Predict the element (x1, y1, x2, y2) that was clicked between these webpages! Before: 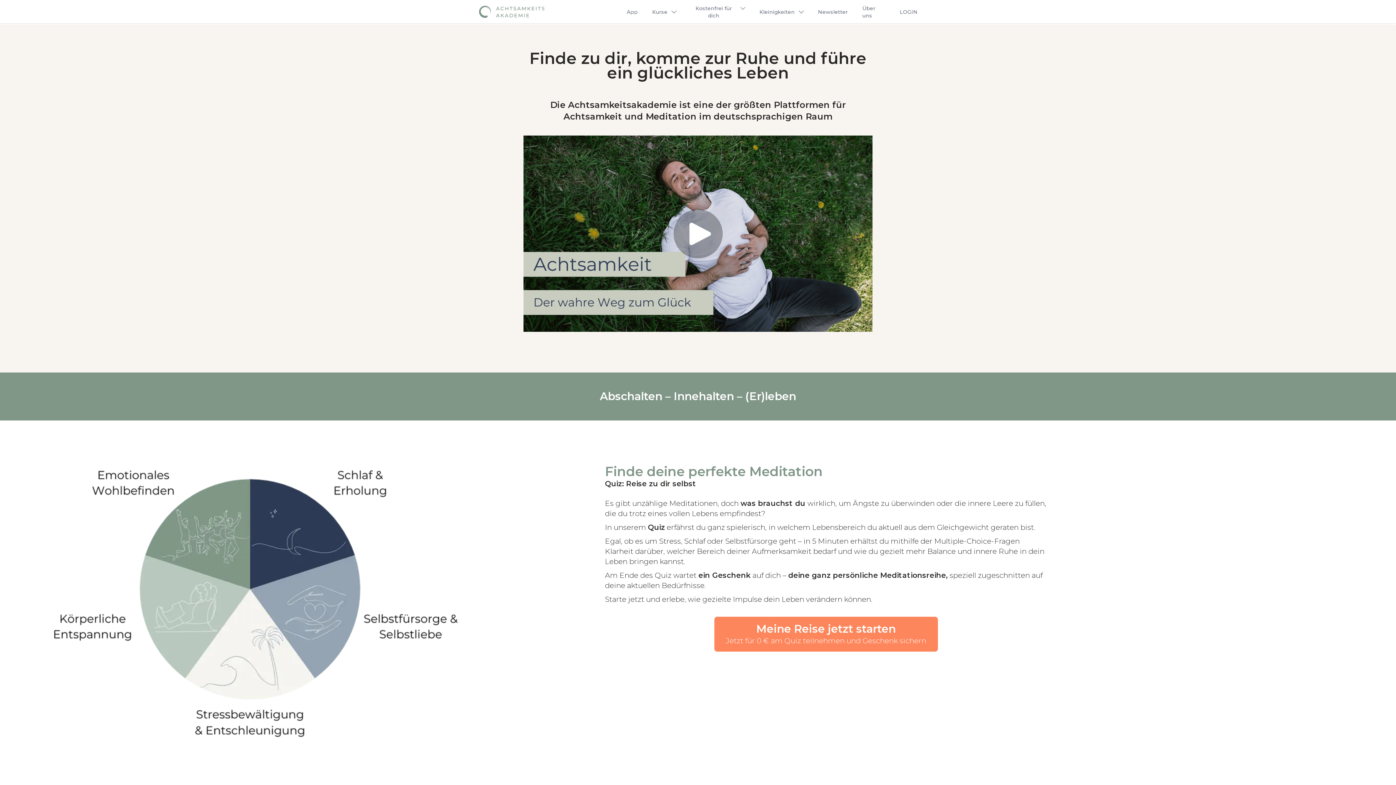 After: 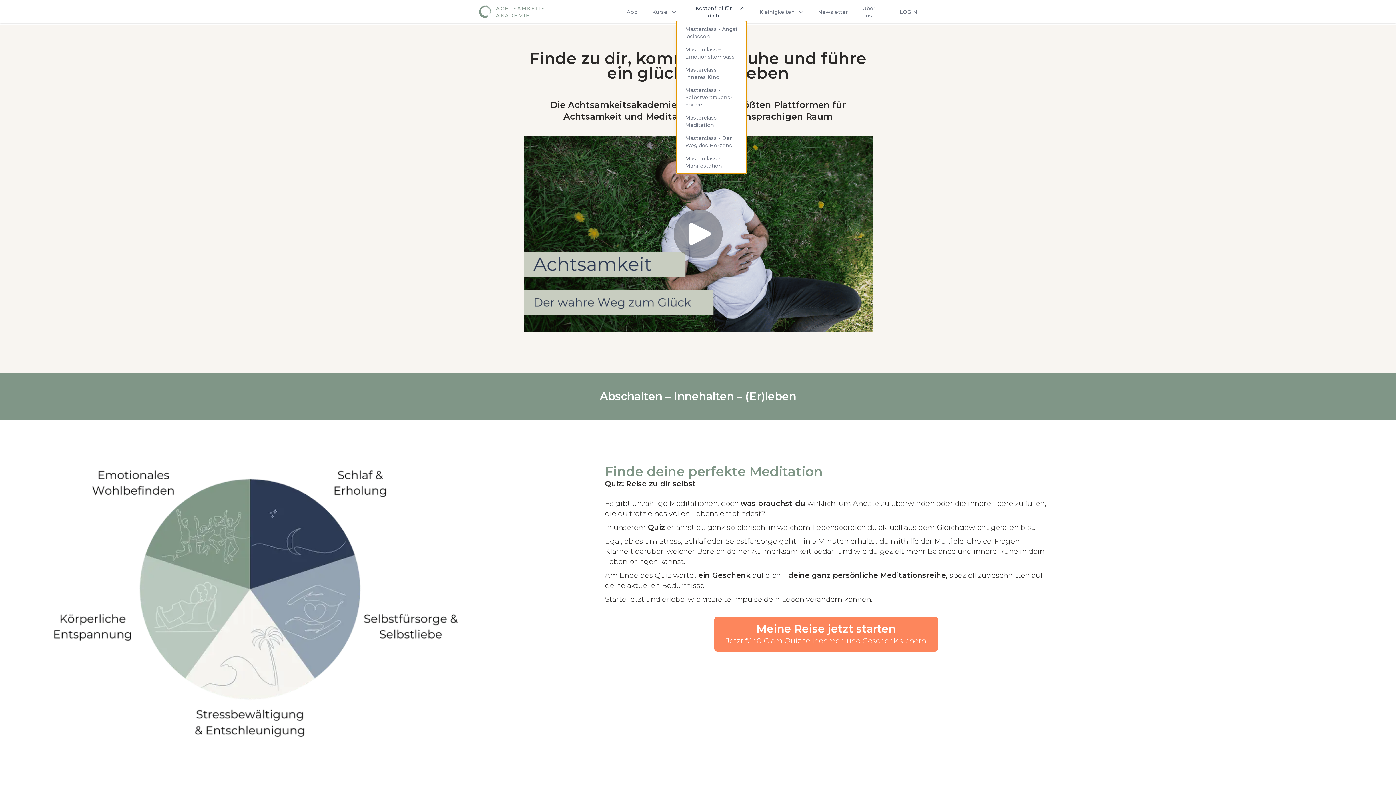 Action: label: Open user menu
Kostenfrei für dich bbox: (690, 1, 745, 22)